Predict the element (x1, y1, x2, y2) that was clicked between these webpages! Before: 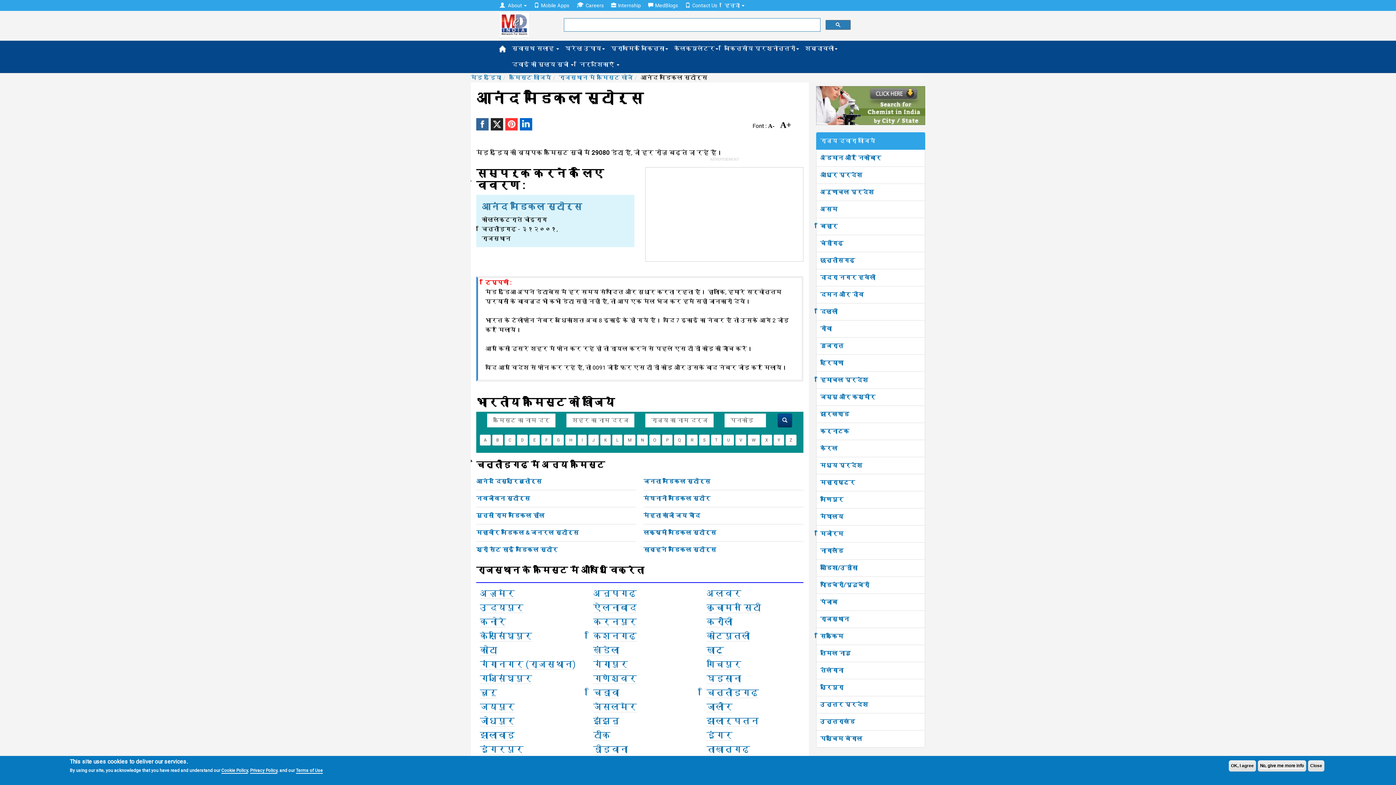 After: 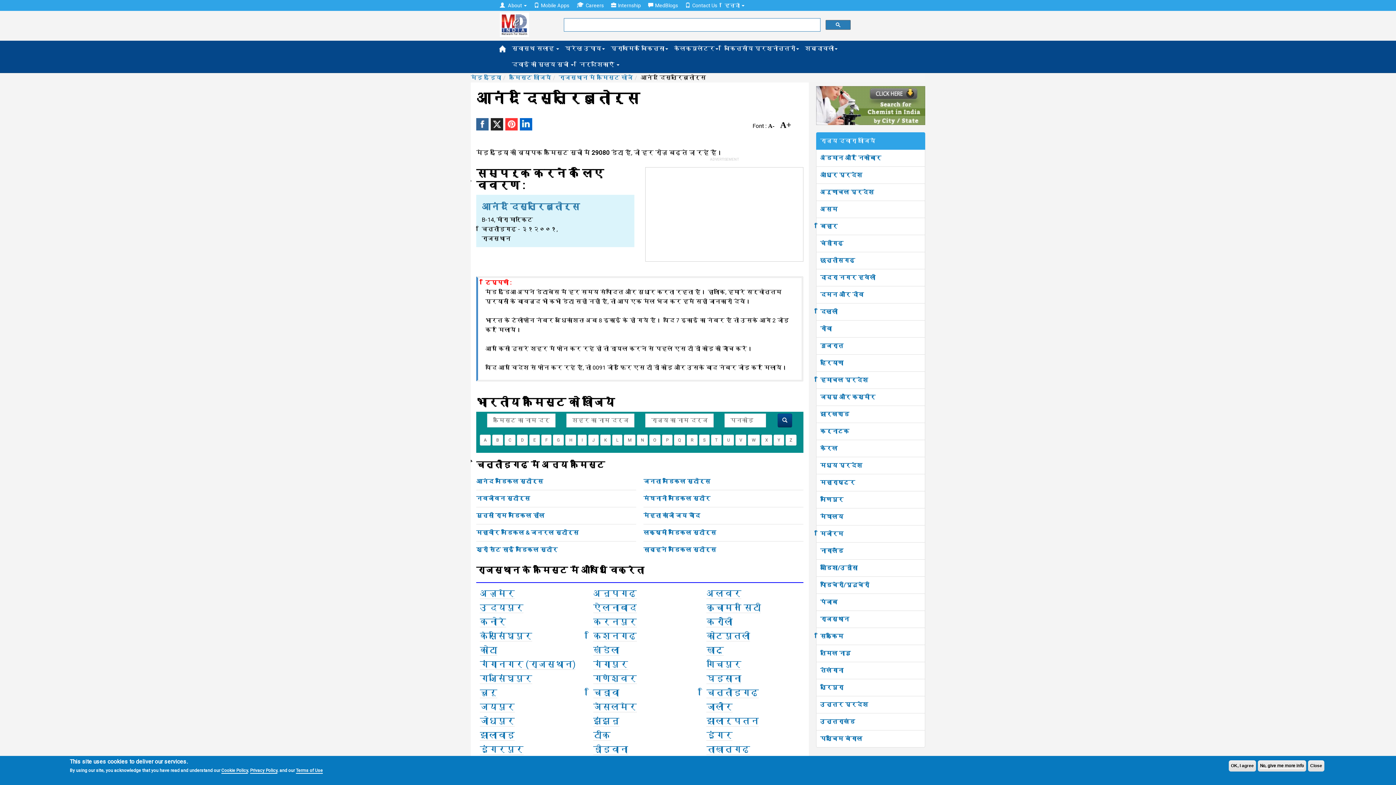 Action: label: आनंद दिस्त्रिबुतोर्स bbox: (476, 473, 636, 486)